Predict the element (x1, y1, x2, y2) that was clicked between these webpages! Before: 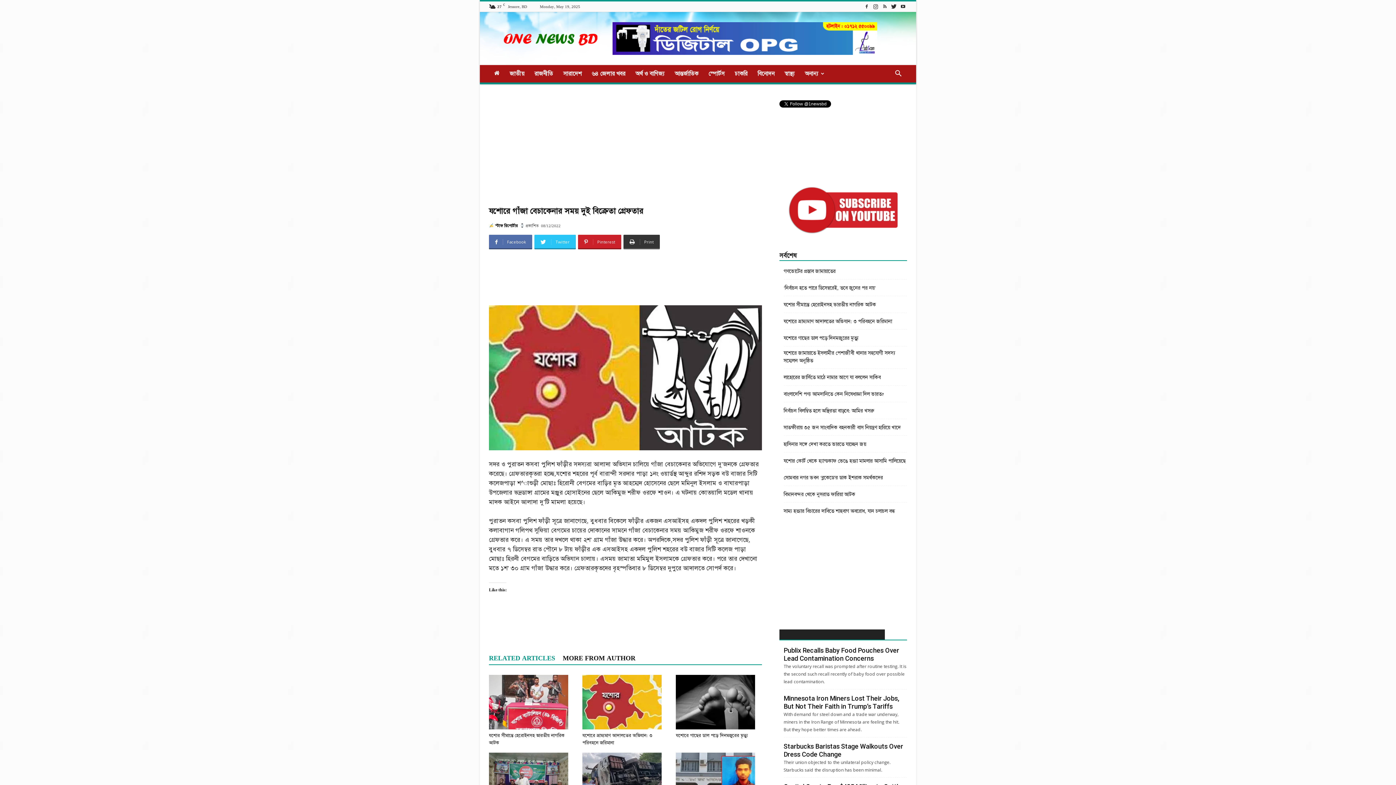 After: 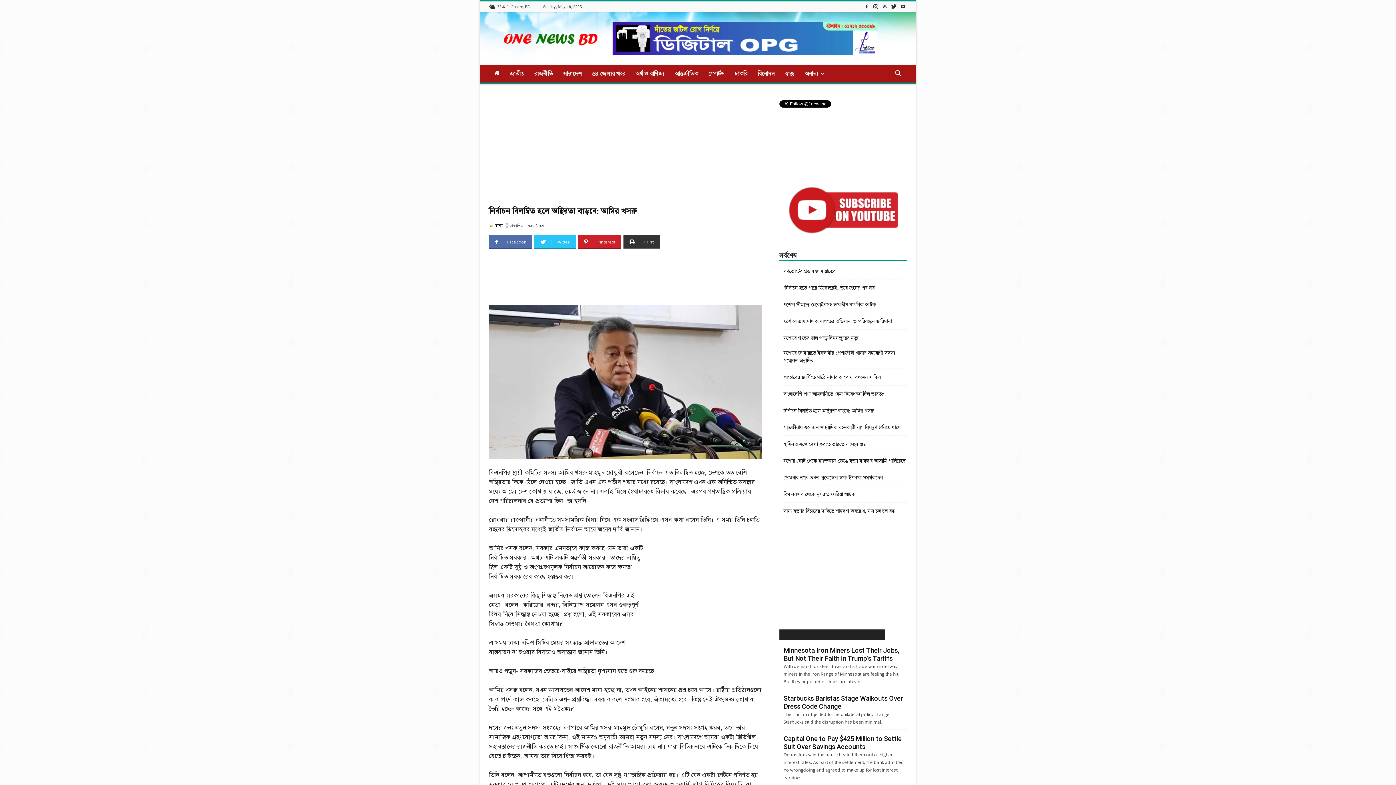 Action: label: নির্বাচন বিলম্বিত হলে অস্থিরতা বাড়বে: আমির খসরু bbox: (783, 407, 874, 414)